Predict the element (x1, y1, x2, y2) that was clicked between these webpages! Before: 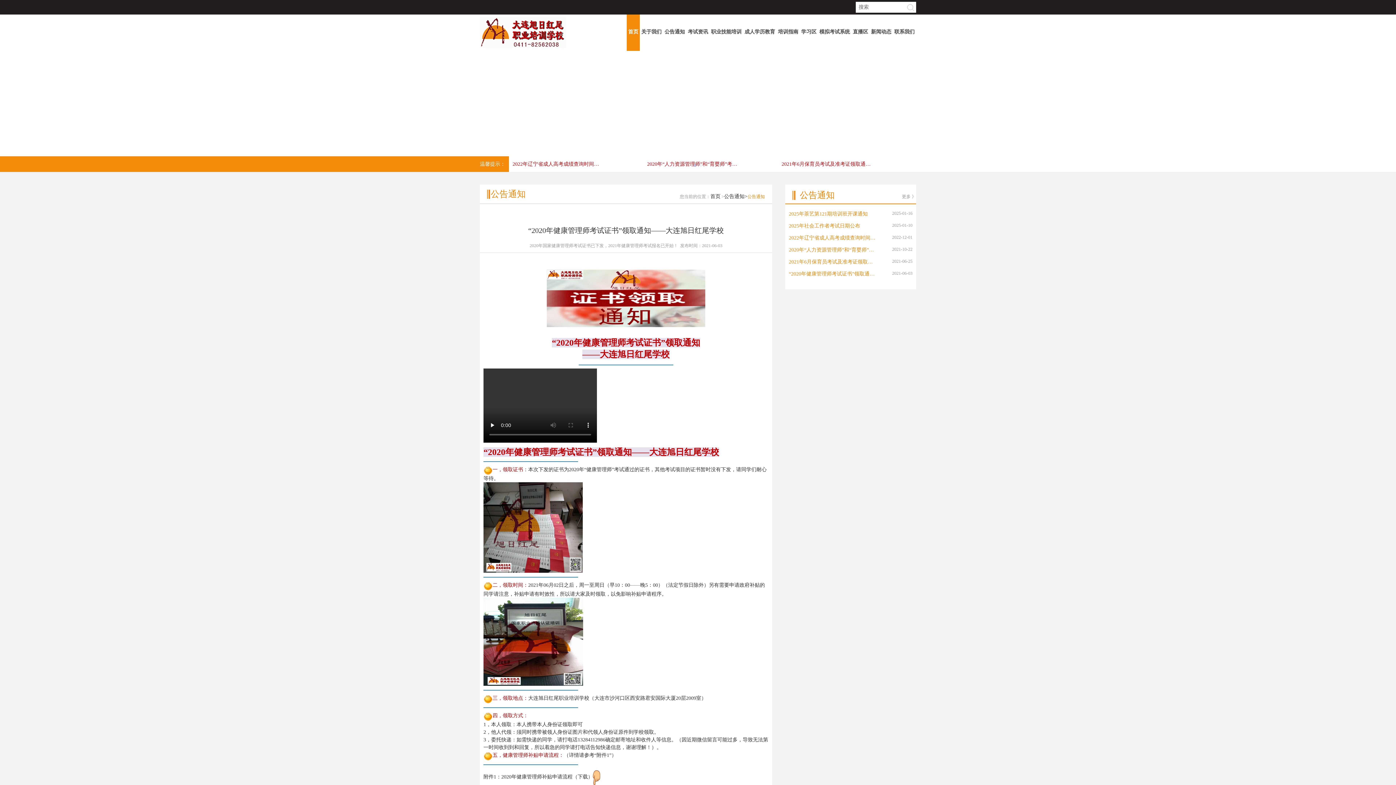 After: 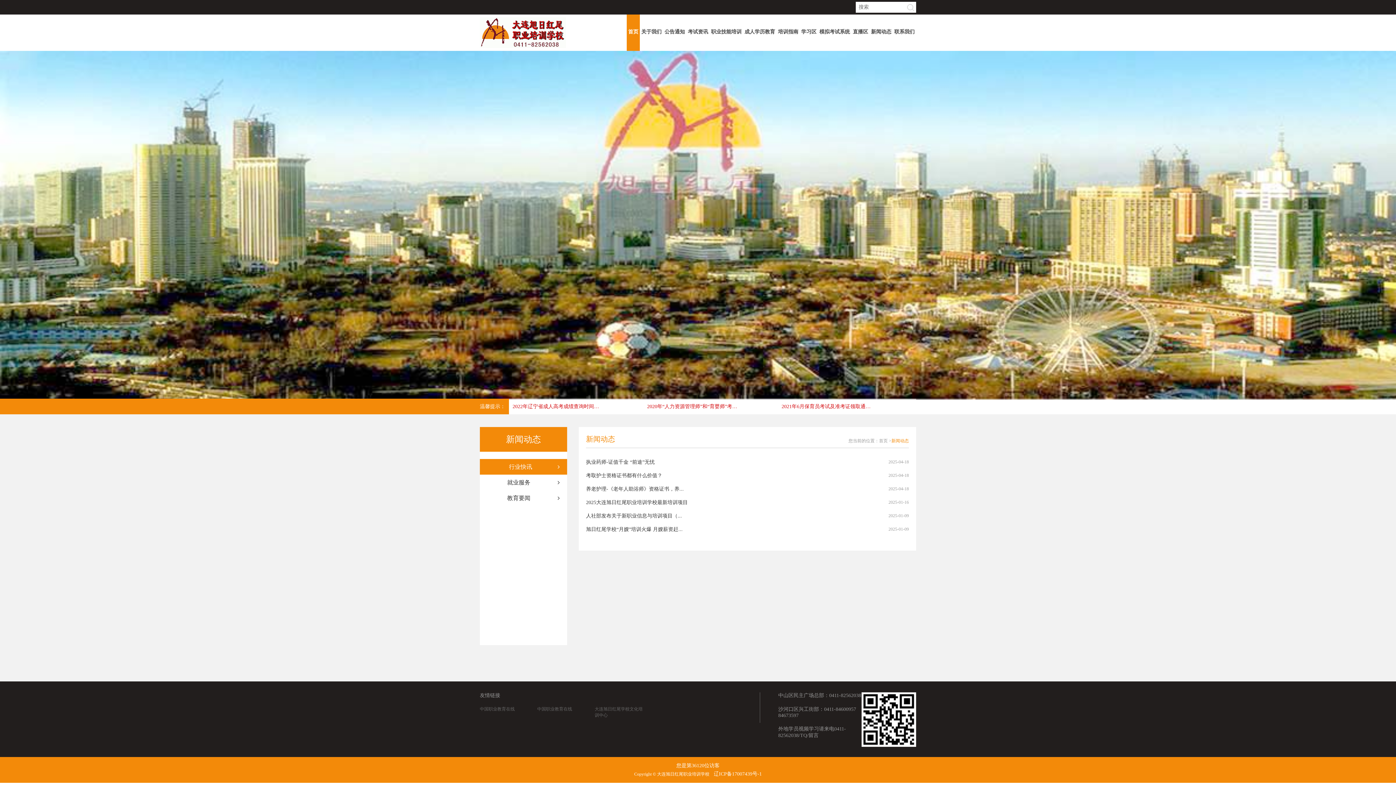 Action: label: 新闻动态 bbox: (871, 14, 891, 38)